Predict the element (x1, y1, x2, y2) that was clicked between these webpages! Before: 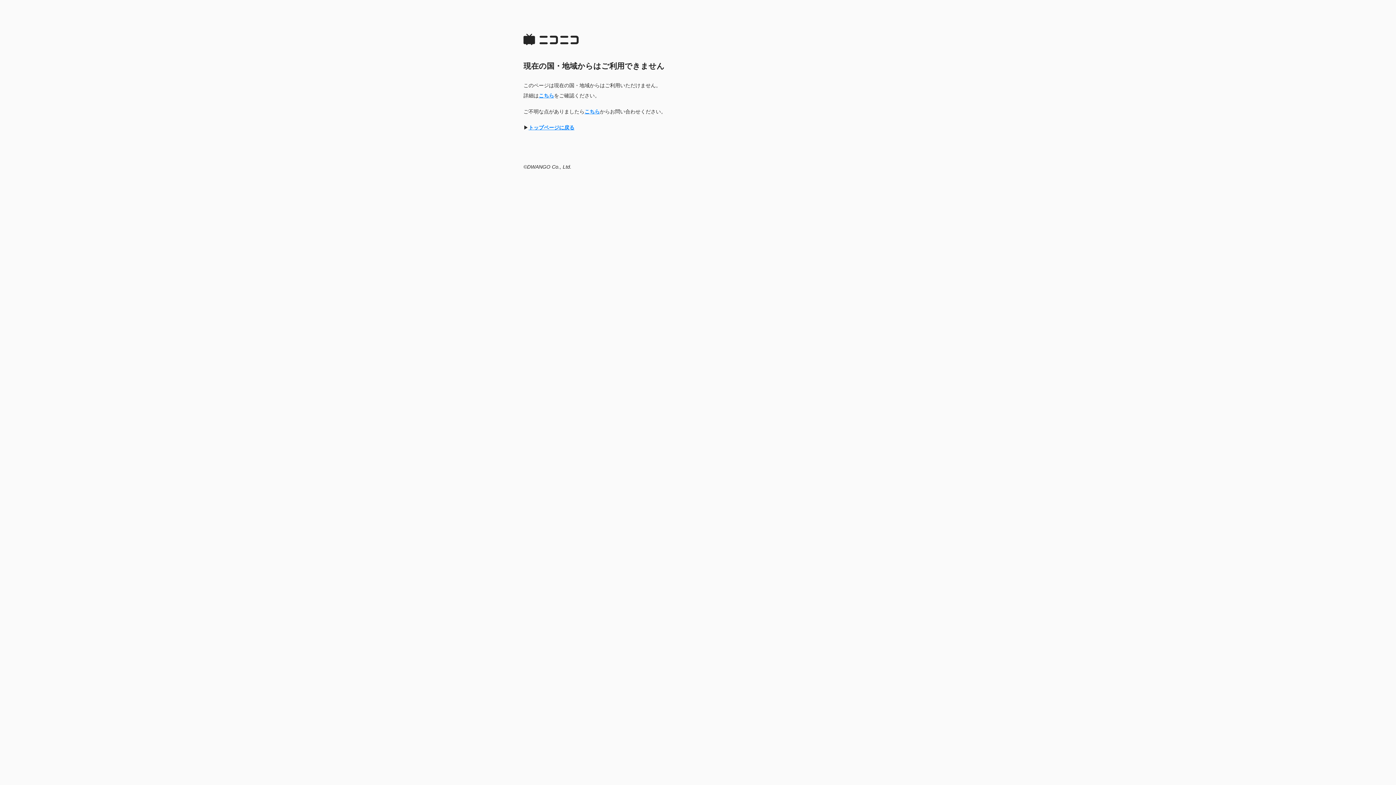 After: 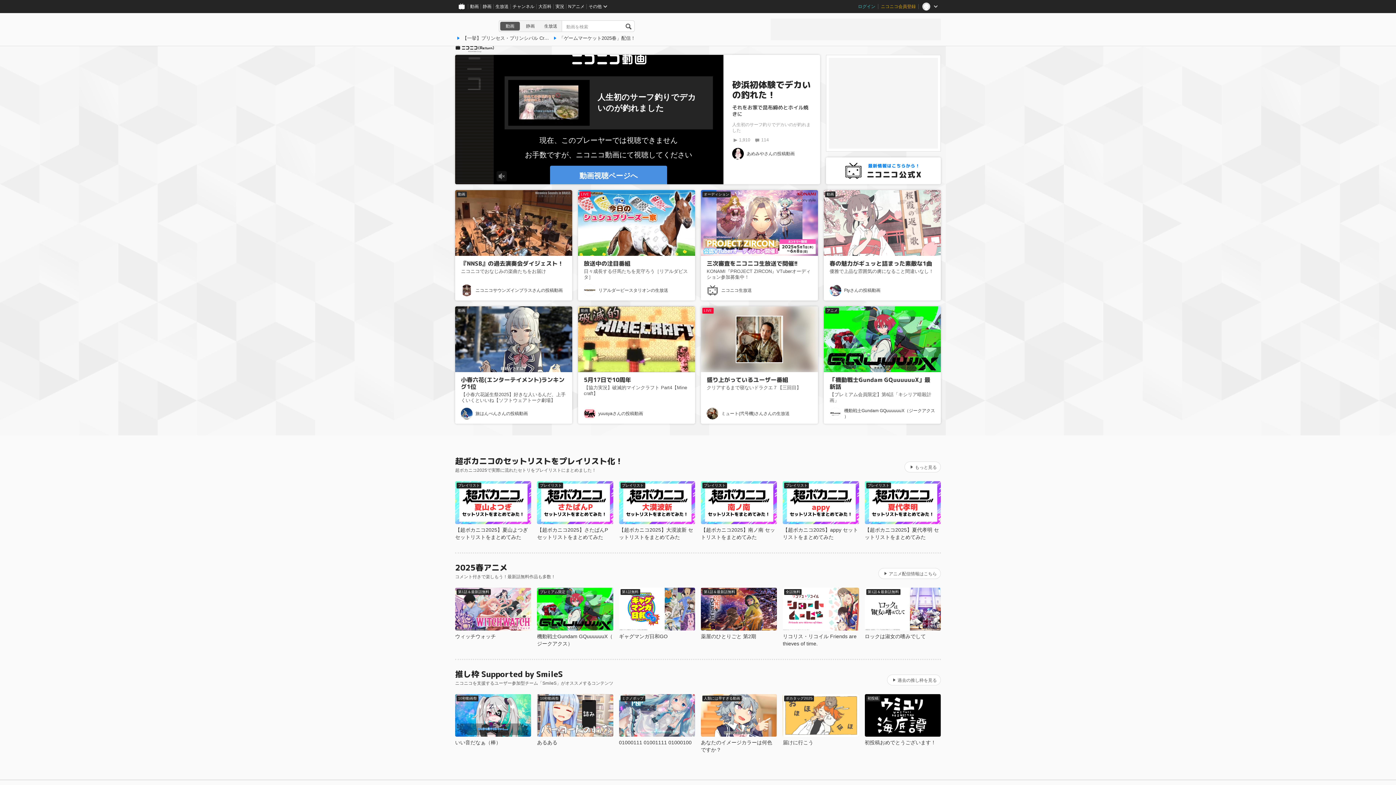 Action: bbox: (528, 124, 574, 130) label: トップページに戻る